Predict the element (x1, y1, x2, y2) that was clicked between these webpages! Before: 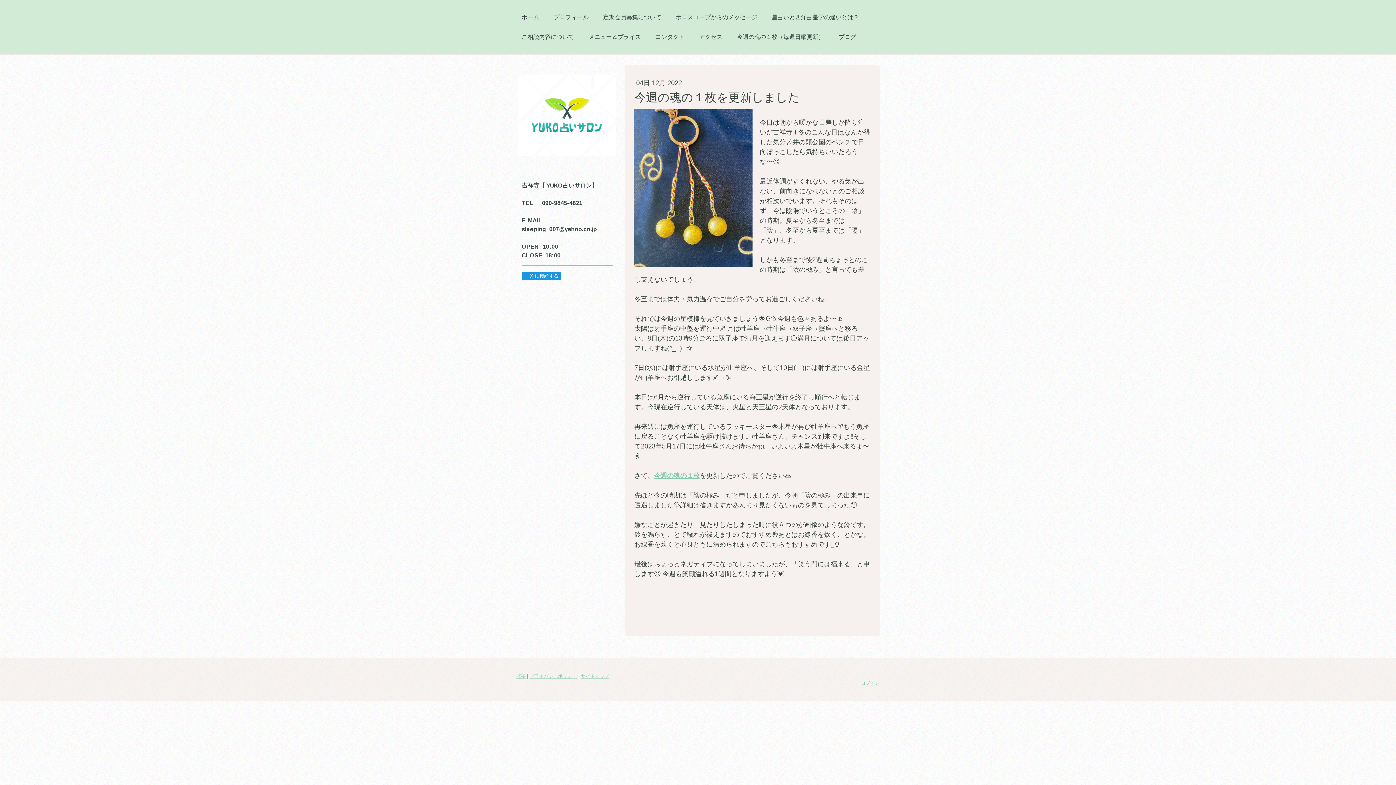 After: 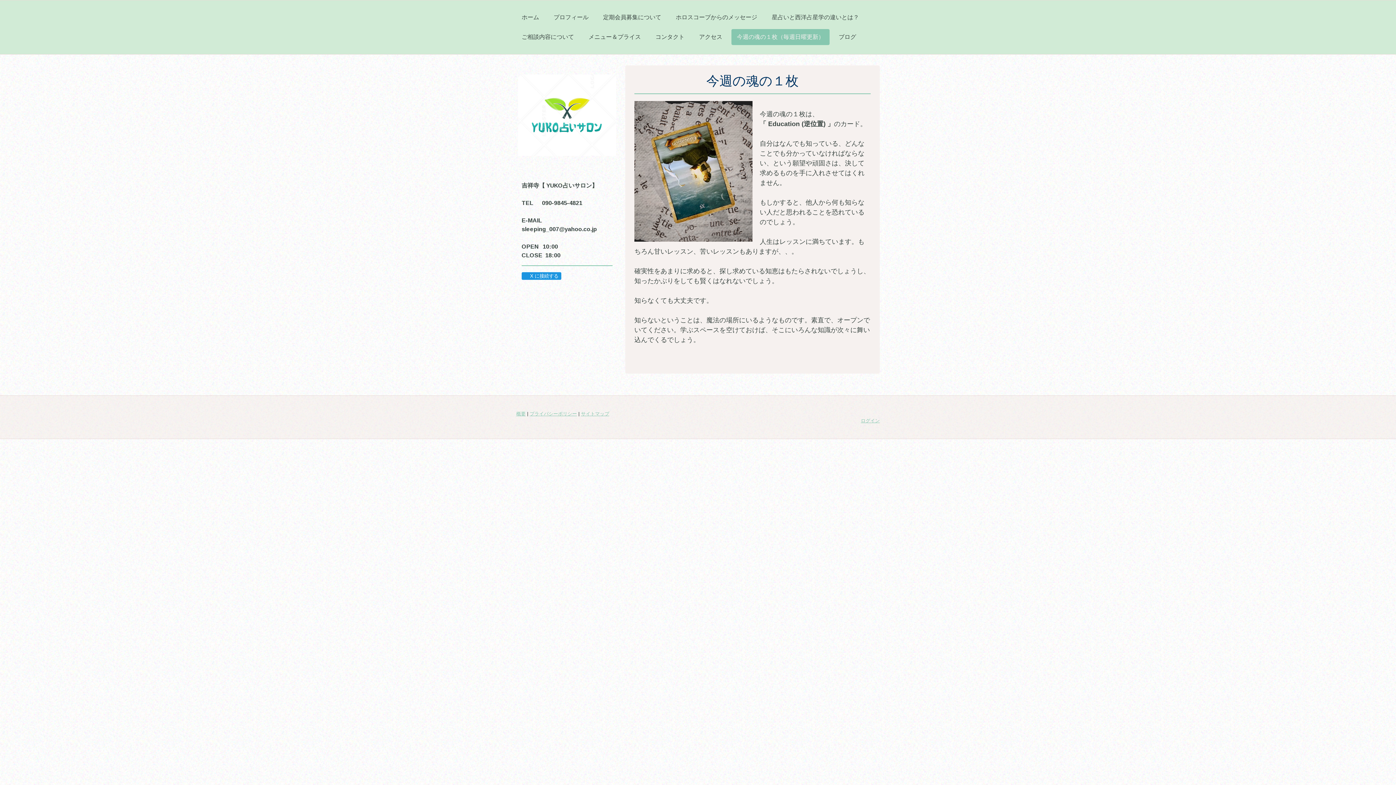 Action: label: 今週の魂の１枚 bbox: (654, 472, 700, 479)